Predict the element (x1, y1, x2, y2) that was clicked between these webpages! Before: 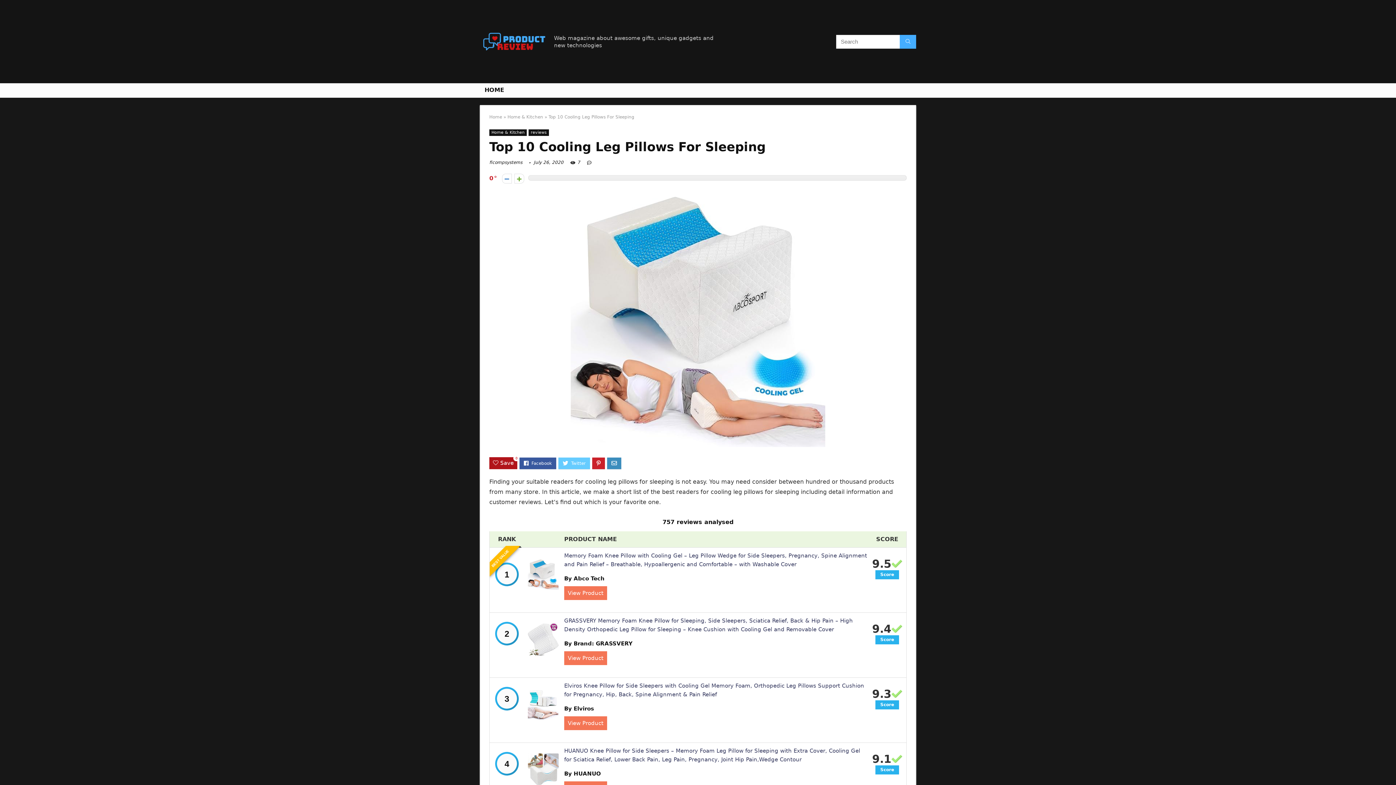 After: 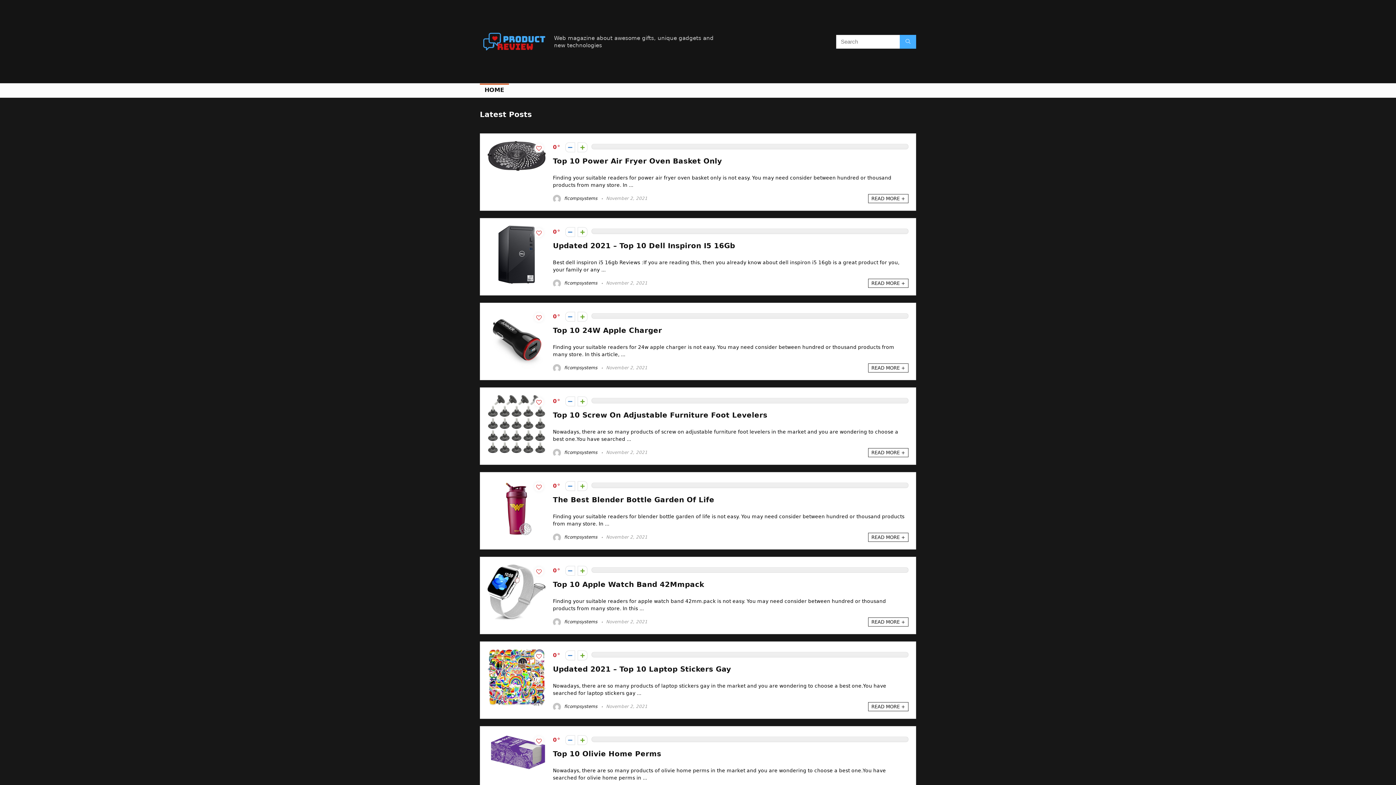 Action: label: Home bbox: (489, 114, 502, 119)